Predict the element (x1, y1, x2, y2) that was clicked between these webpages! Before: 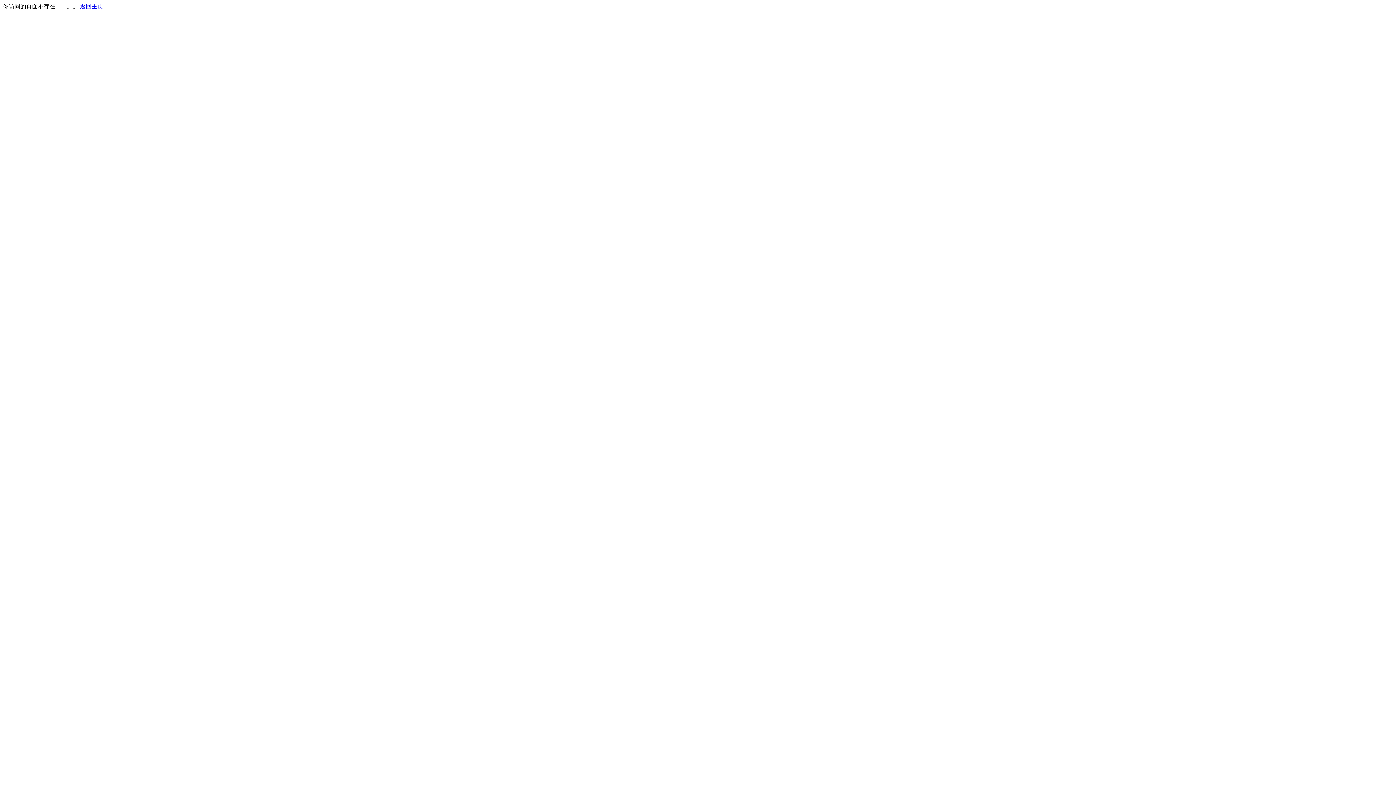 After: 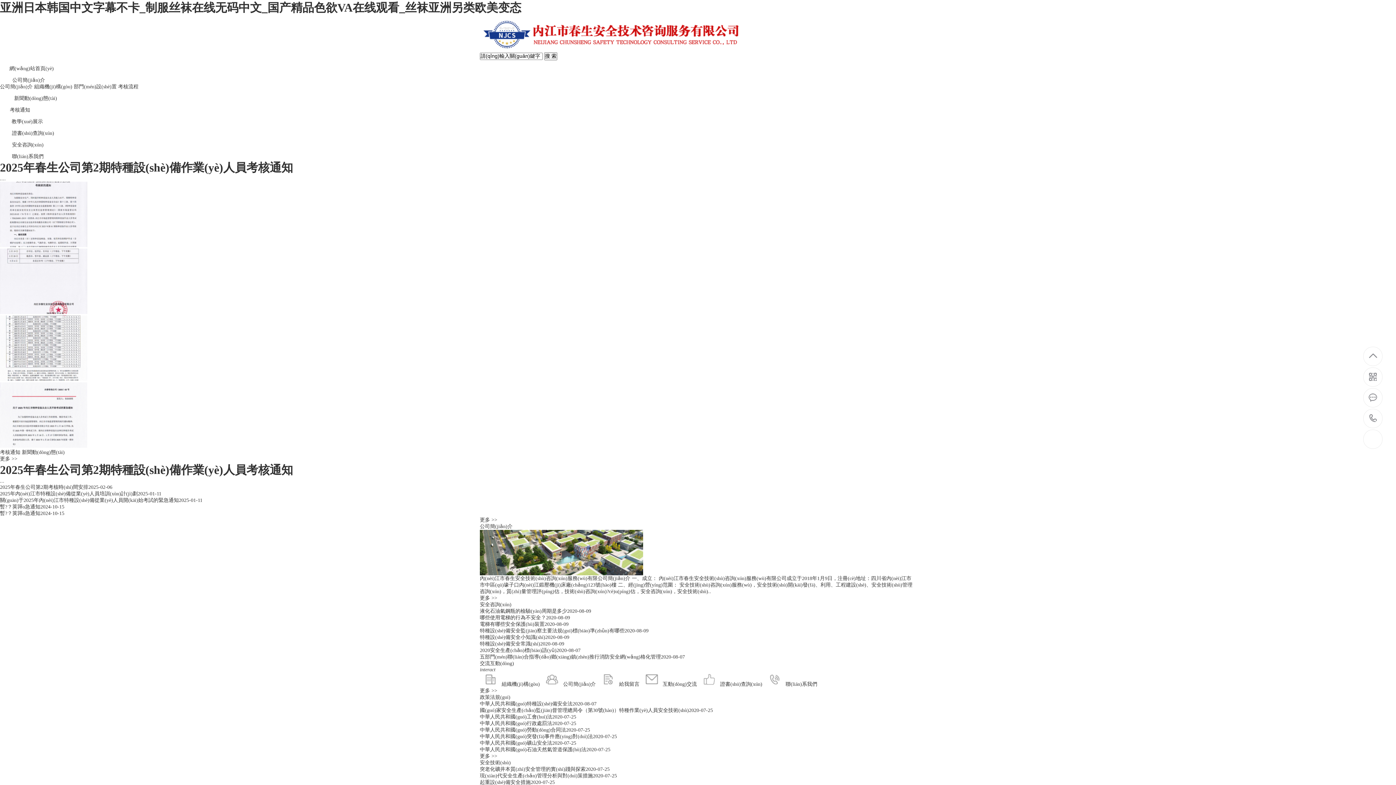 Action: bbox: (80, 3, 103, 9) label: 返回主页